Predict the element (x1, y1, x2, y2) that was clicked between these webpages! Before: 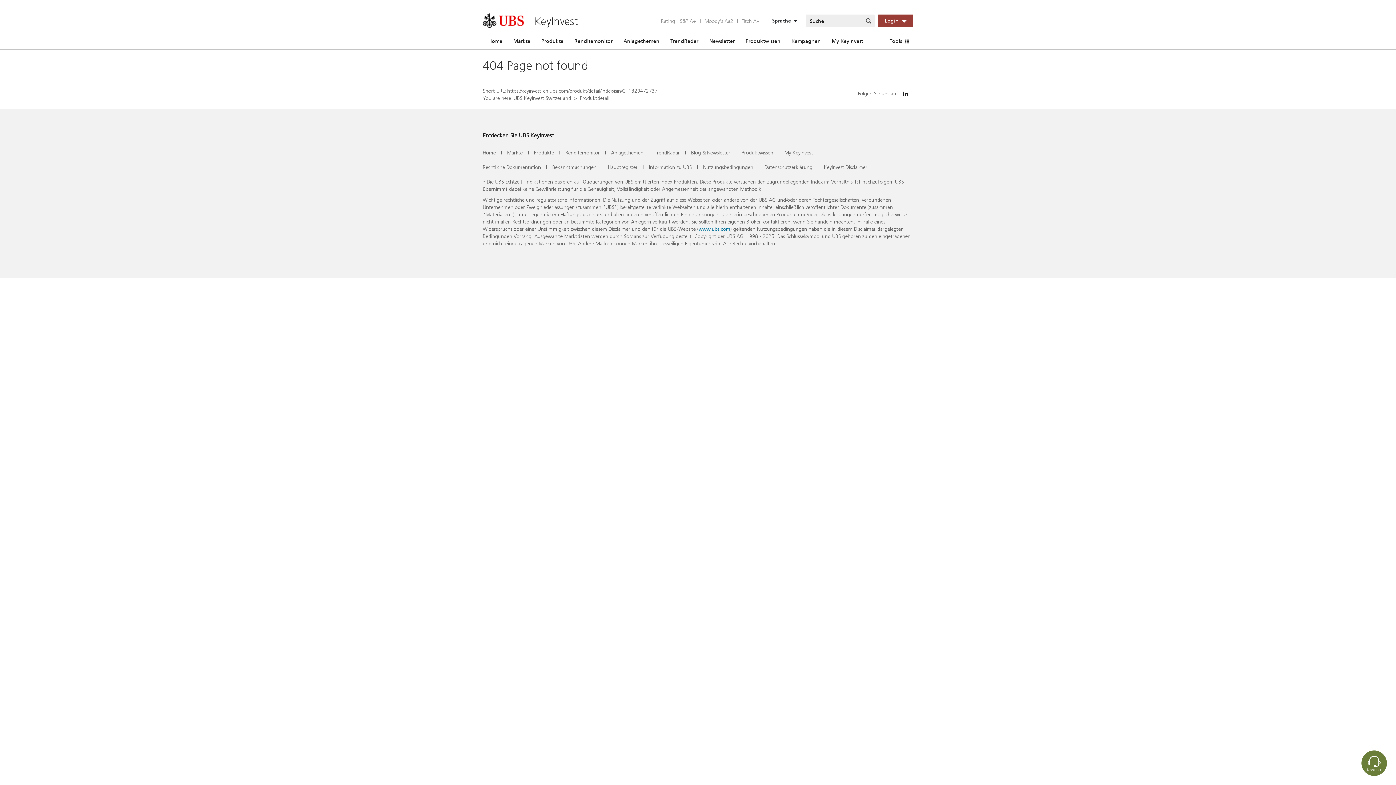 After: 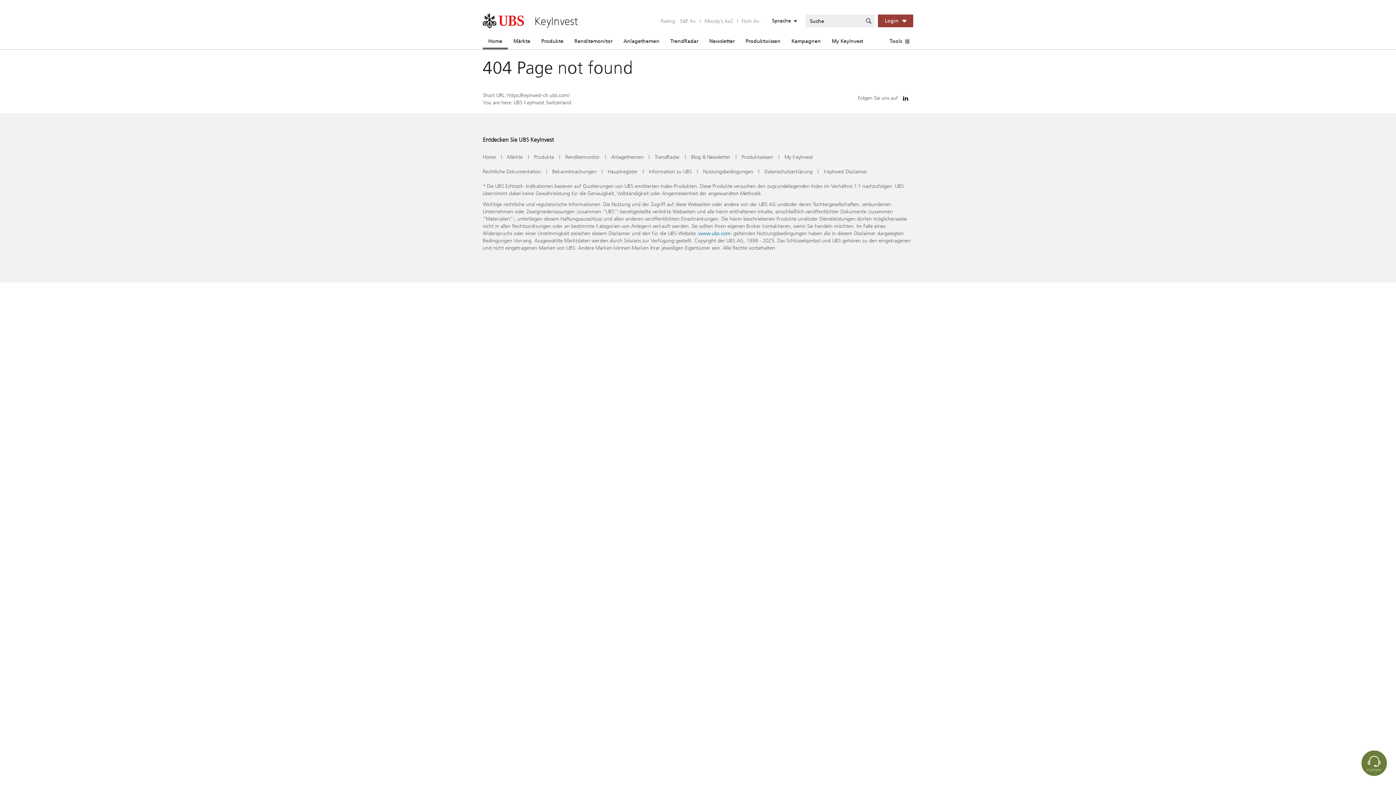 Action: bbox: (482, 13, 578, 28) label: KeyInvest